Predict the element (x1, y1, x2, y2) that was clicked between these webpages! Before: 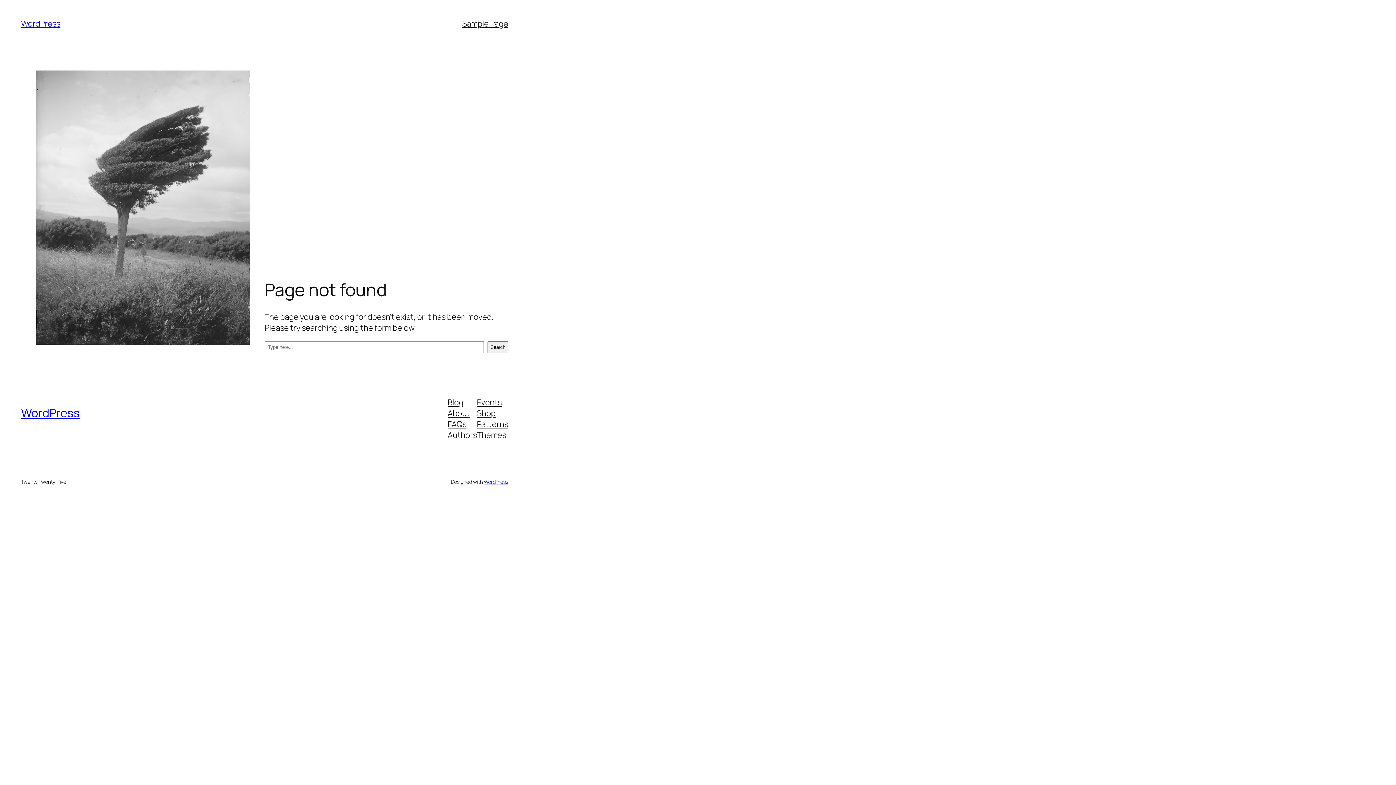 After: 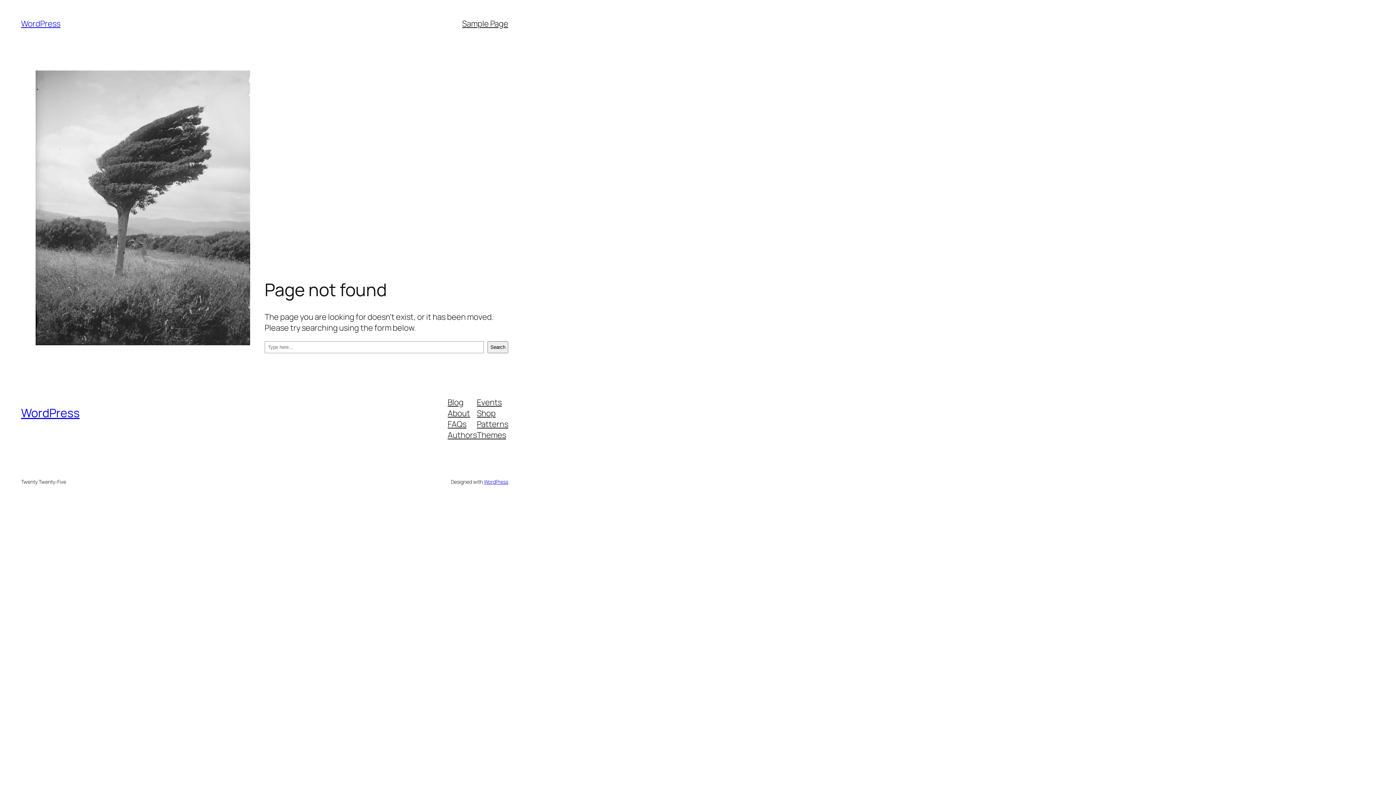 Action: bbox: (447, 418, 466, 429) label: FAQs